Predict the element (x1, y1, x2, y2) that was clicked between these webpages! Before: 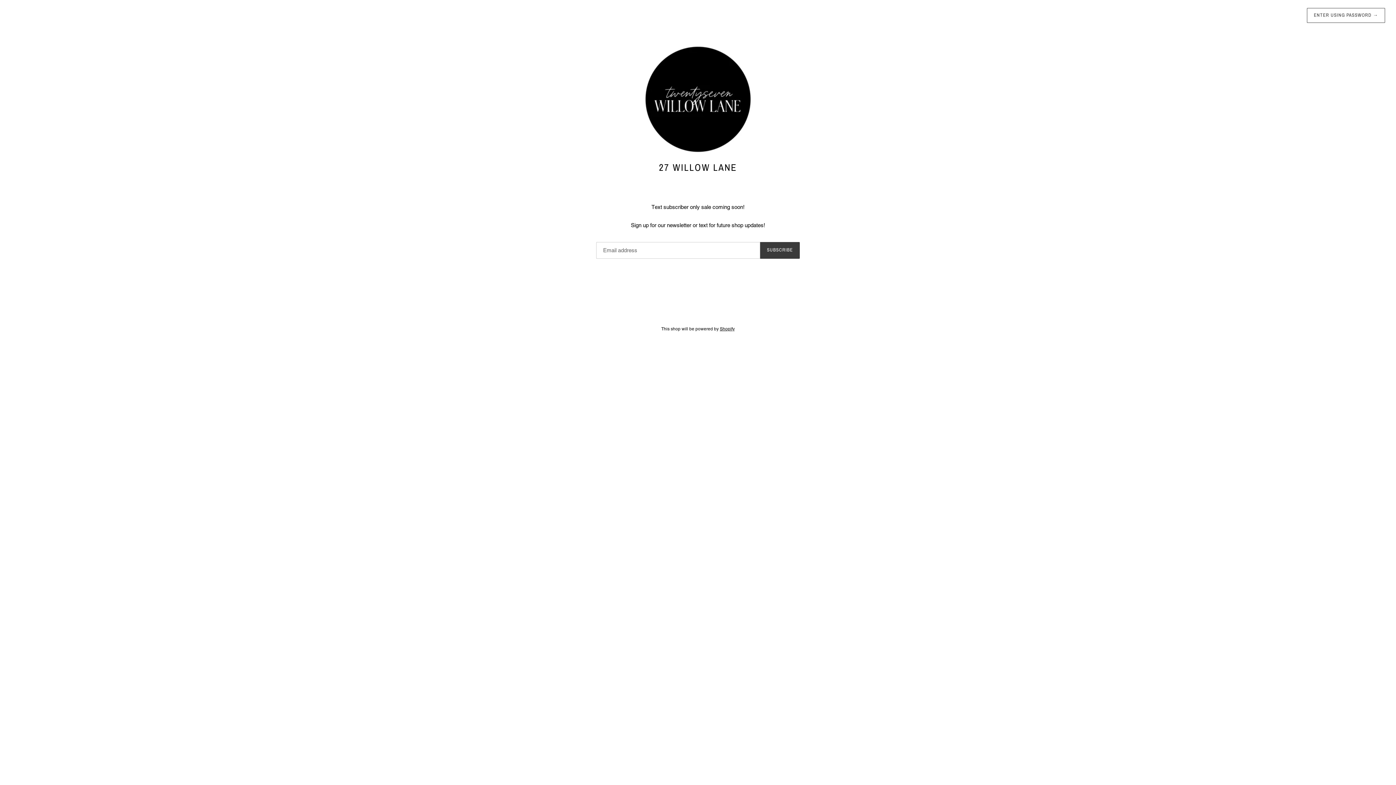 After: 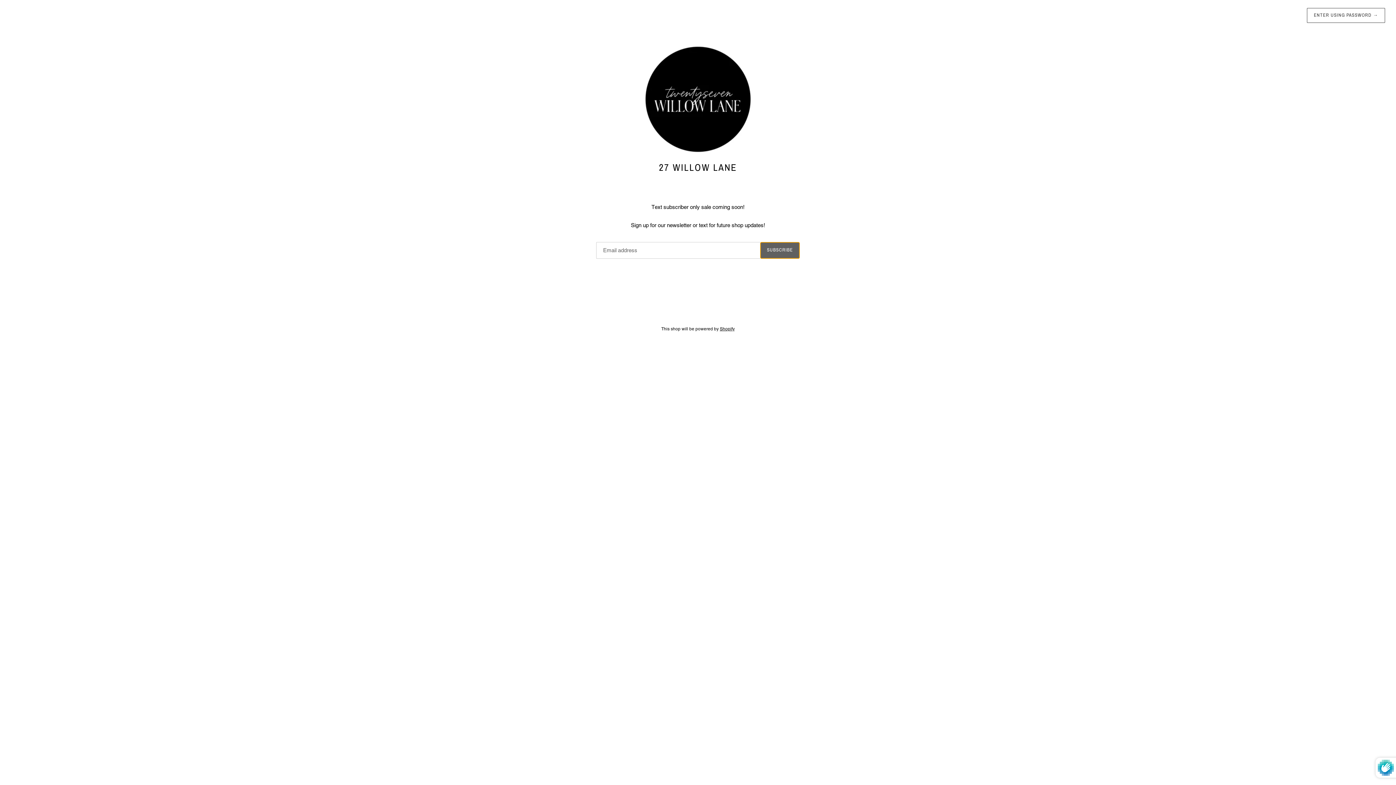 Action: bbox: (760, 242, 800, 258) label: SUBSCRIBE